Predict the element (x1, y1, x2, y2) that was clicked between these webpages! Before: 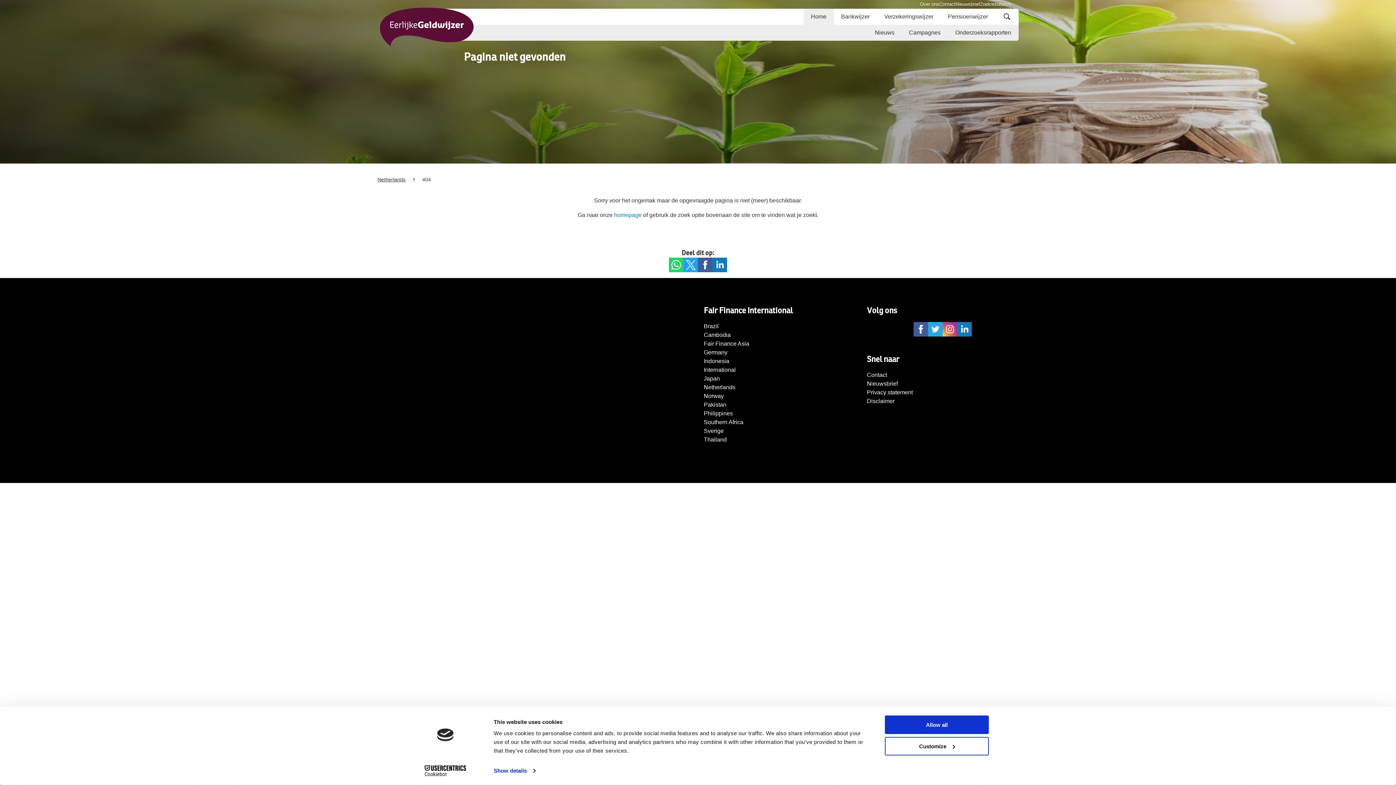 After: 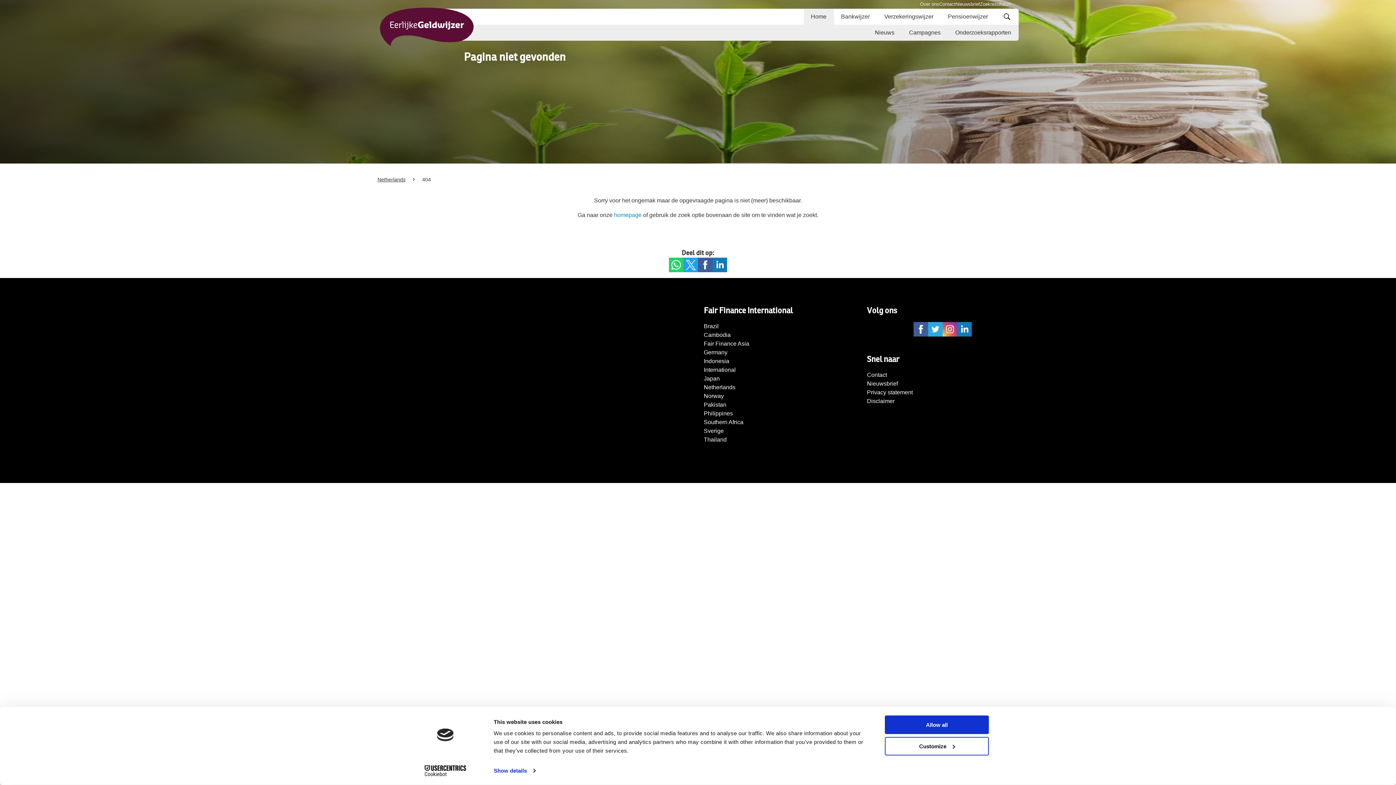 Action: bbox: (704, 357, 855, 365) label: Indonesia